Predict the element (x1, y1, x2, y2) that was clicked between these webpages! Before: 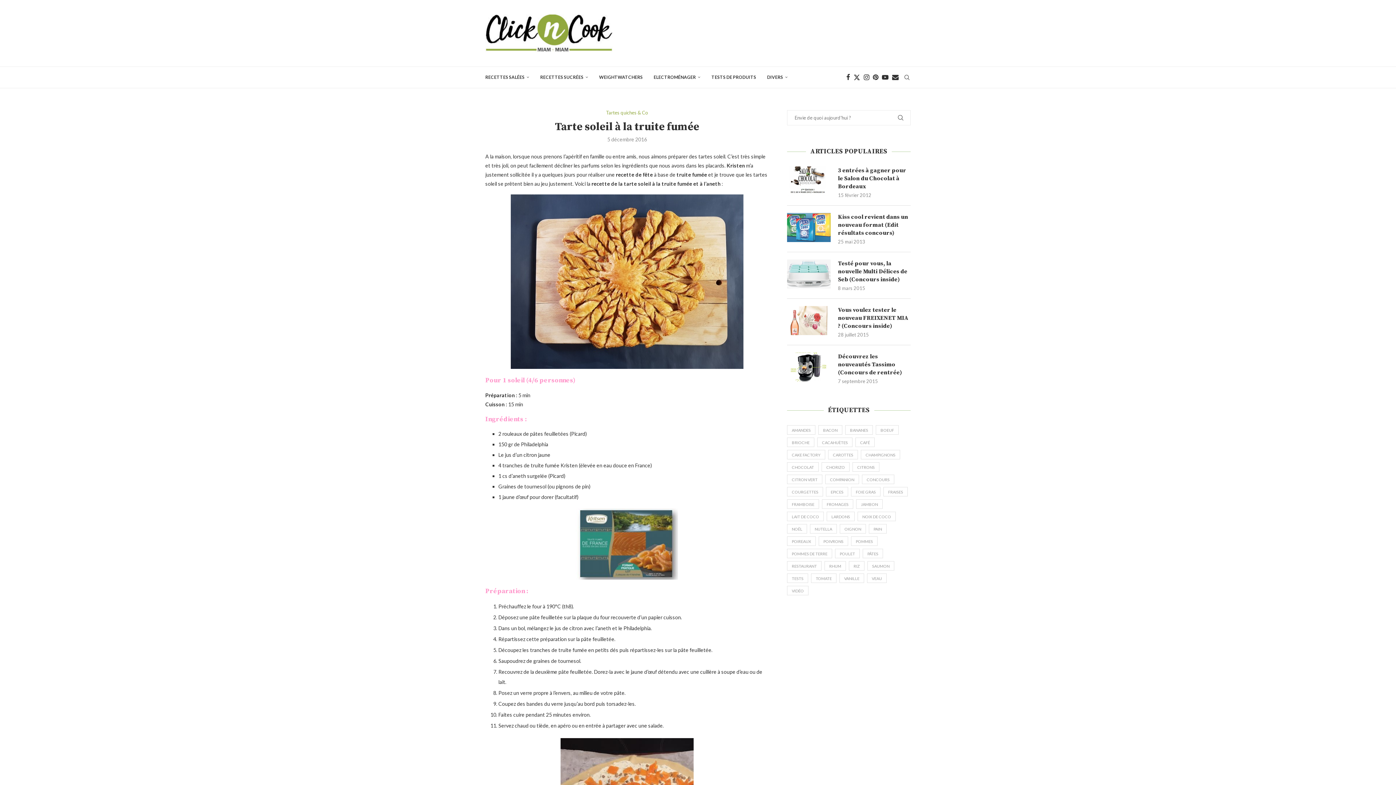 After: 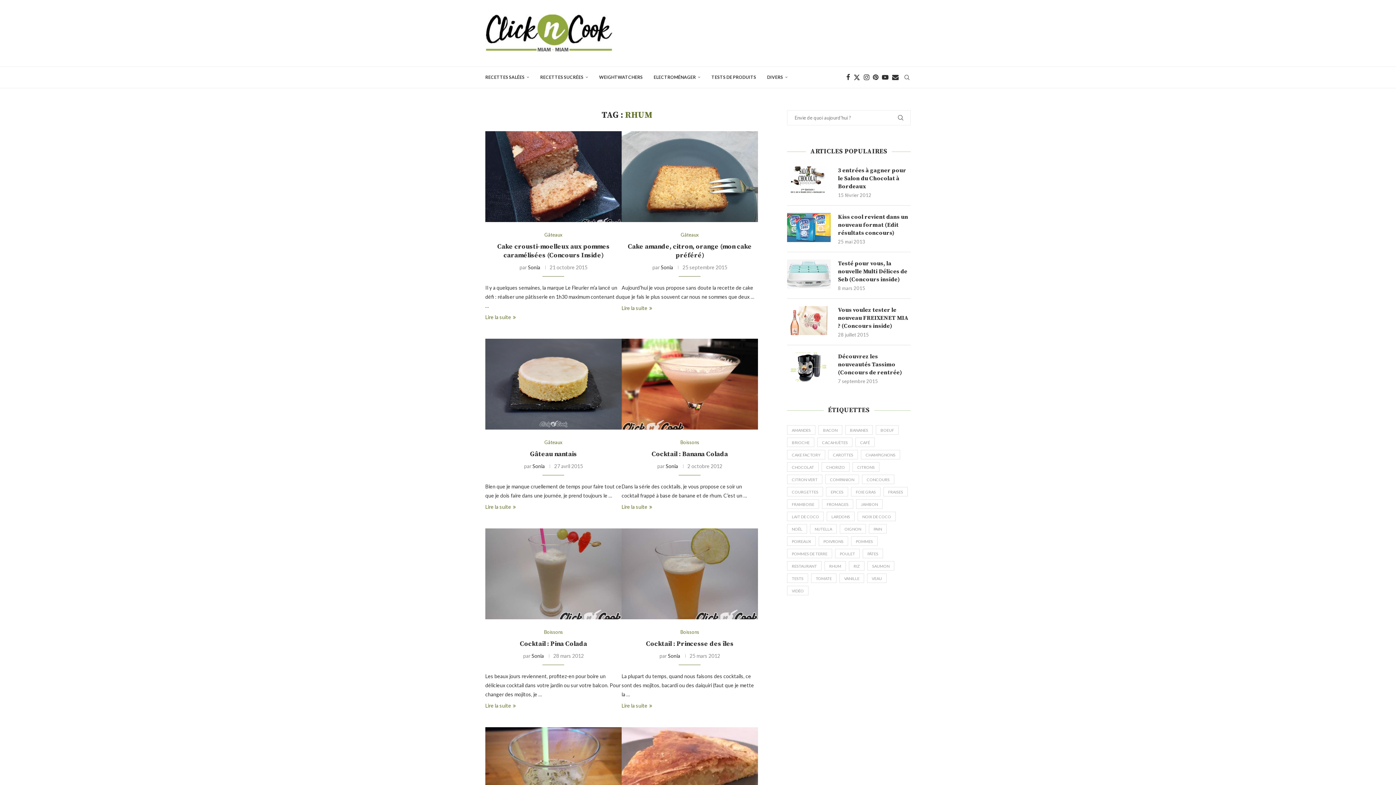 Action: bbox: (824, 561, 846, 570) label: Rhum (16 éléments)